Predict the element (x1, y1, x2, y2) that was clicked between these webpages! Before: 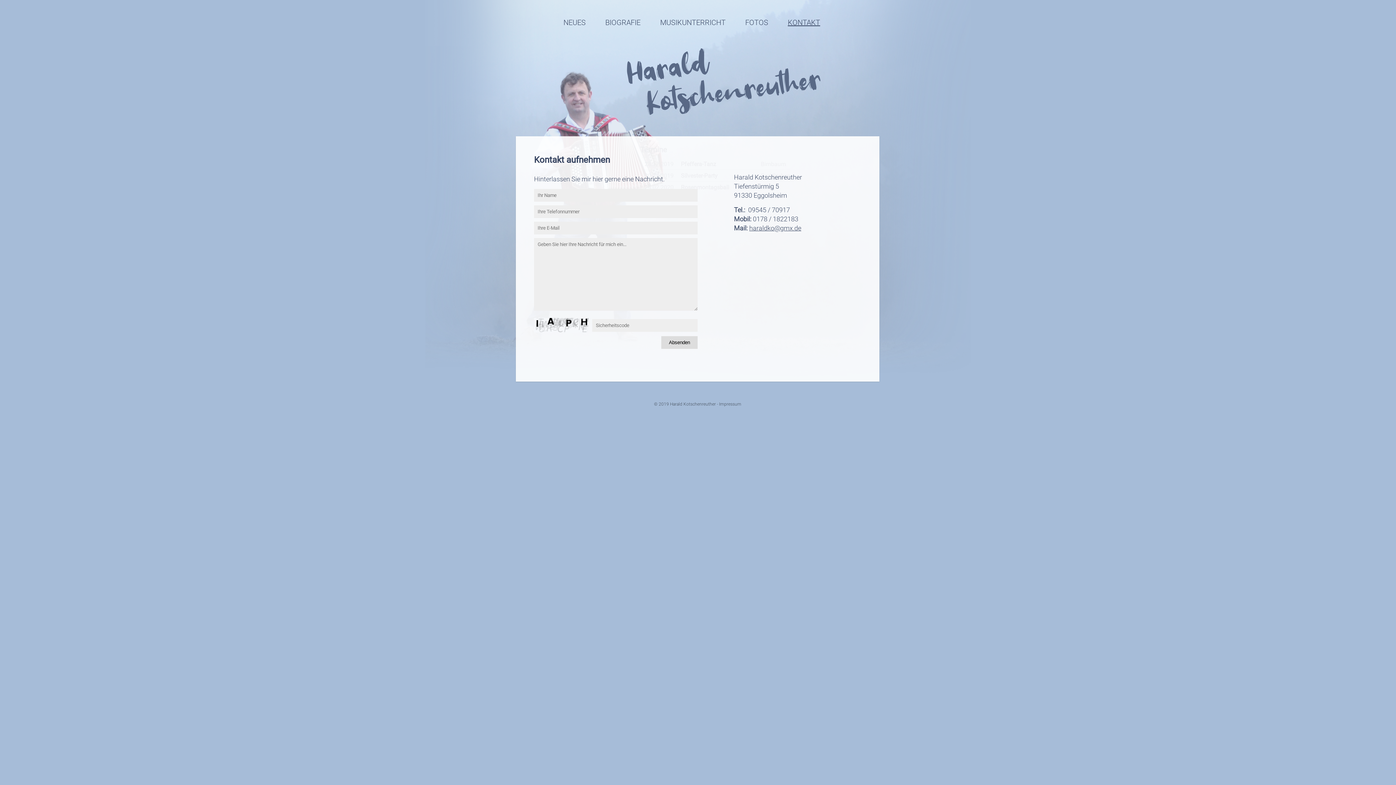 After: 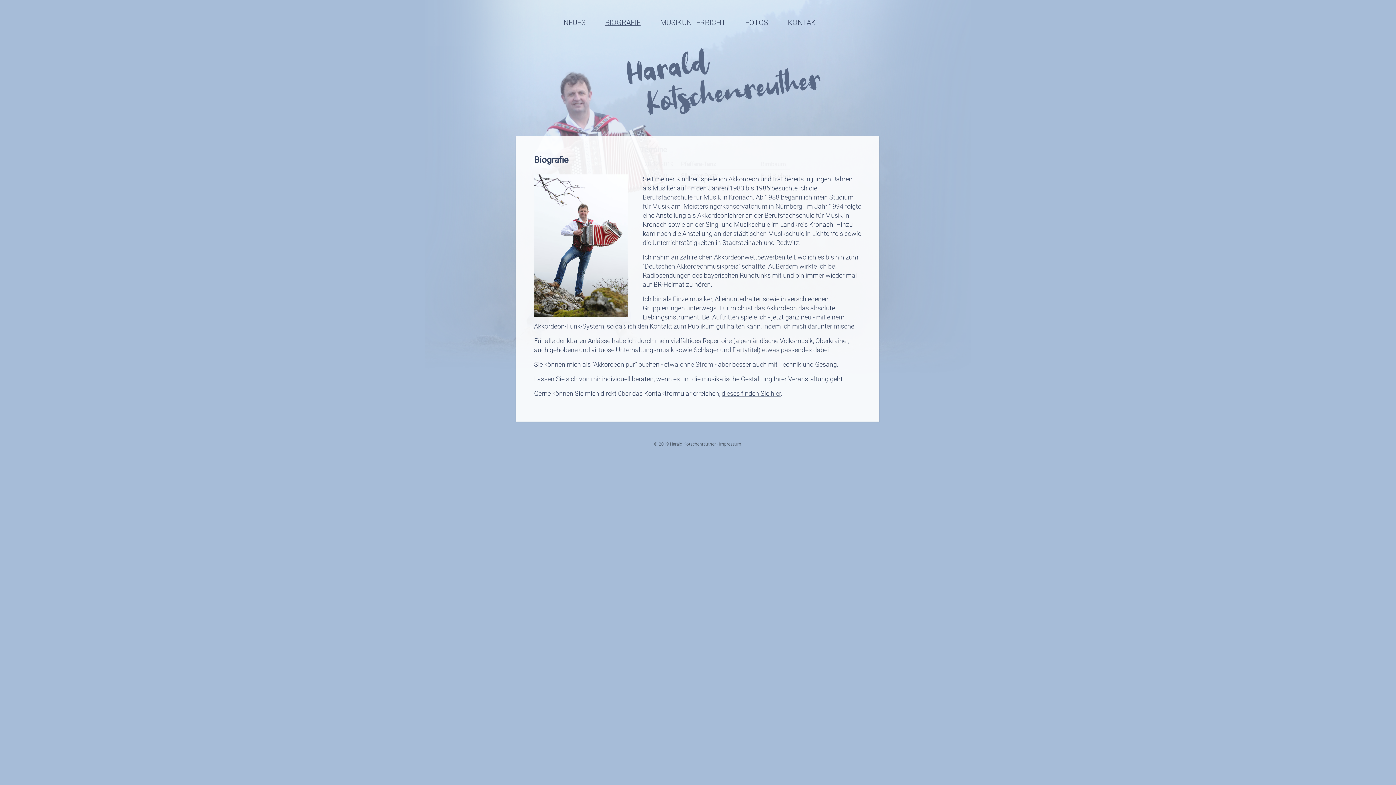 Action: label: BIOGRAFIE bbox: (596, 18, 649, 27)